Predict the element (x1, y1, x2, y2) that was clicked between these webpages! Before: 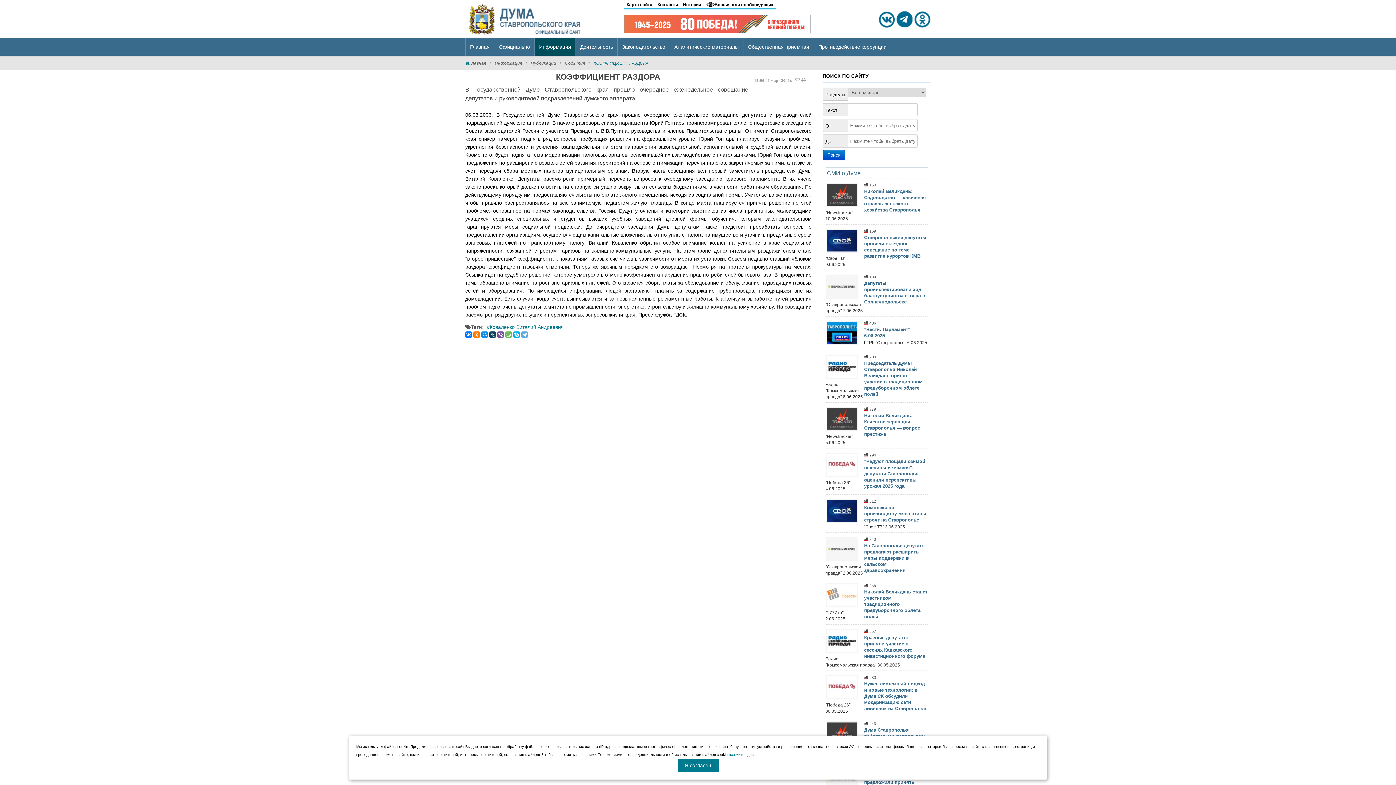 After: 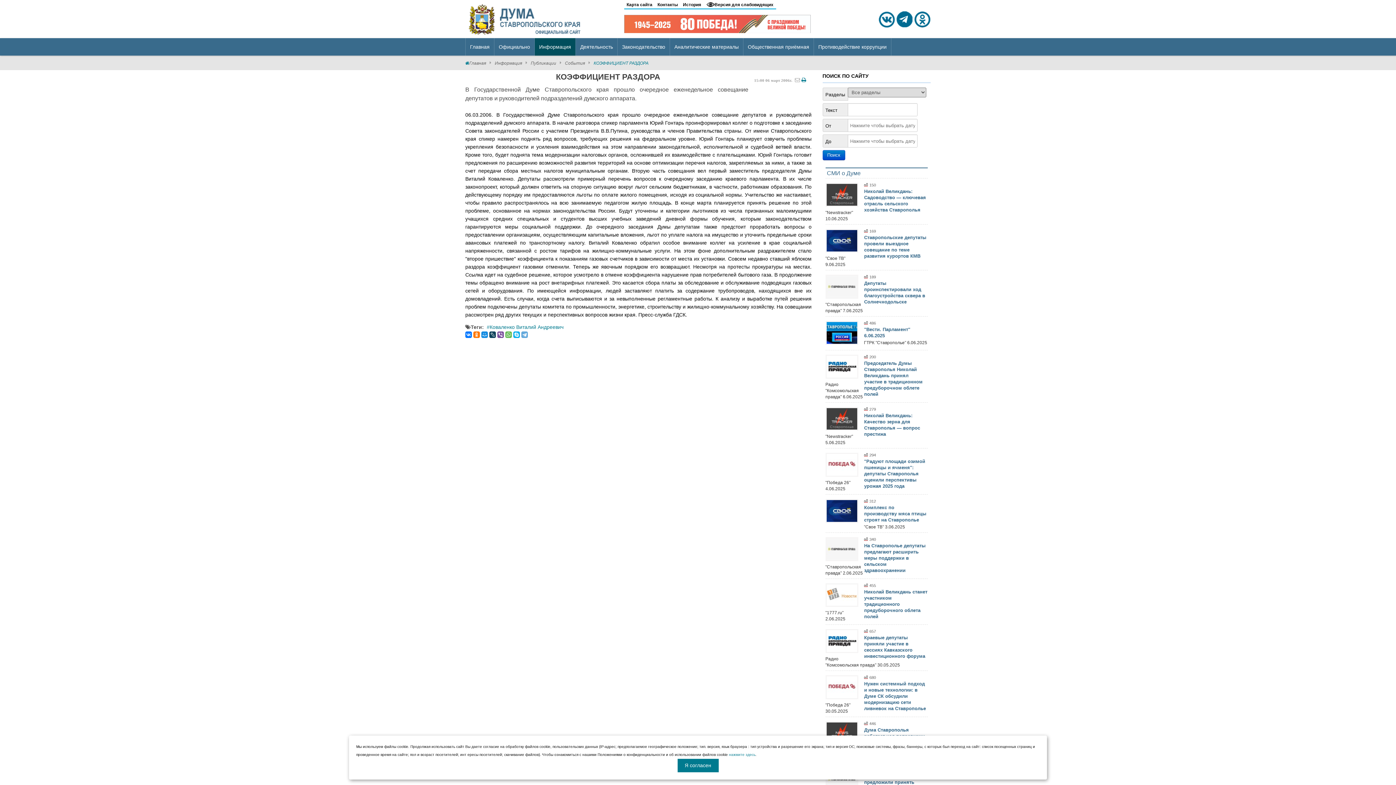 Action: bbox: (801, 77, 806, 82)